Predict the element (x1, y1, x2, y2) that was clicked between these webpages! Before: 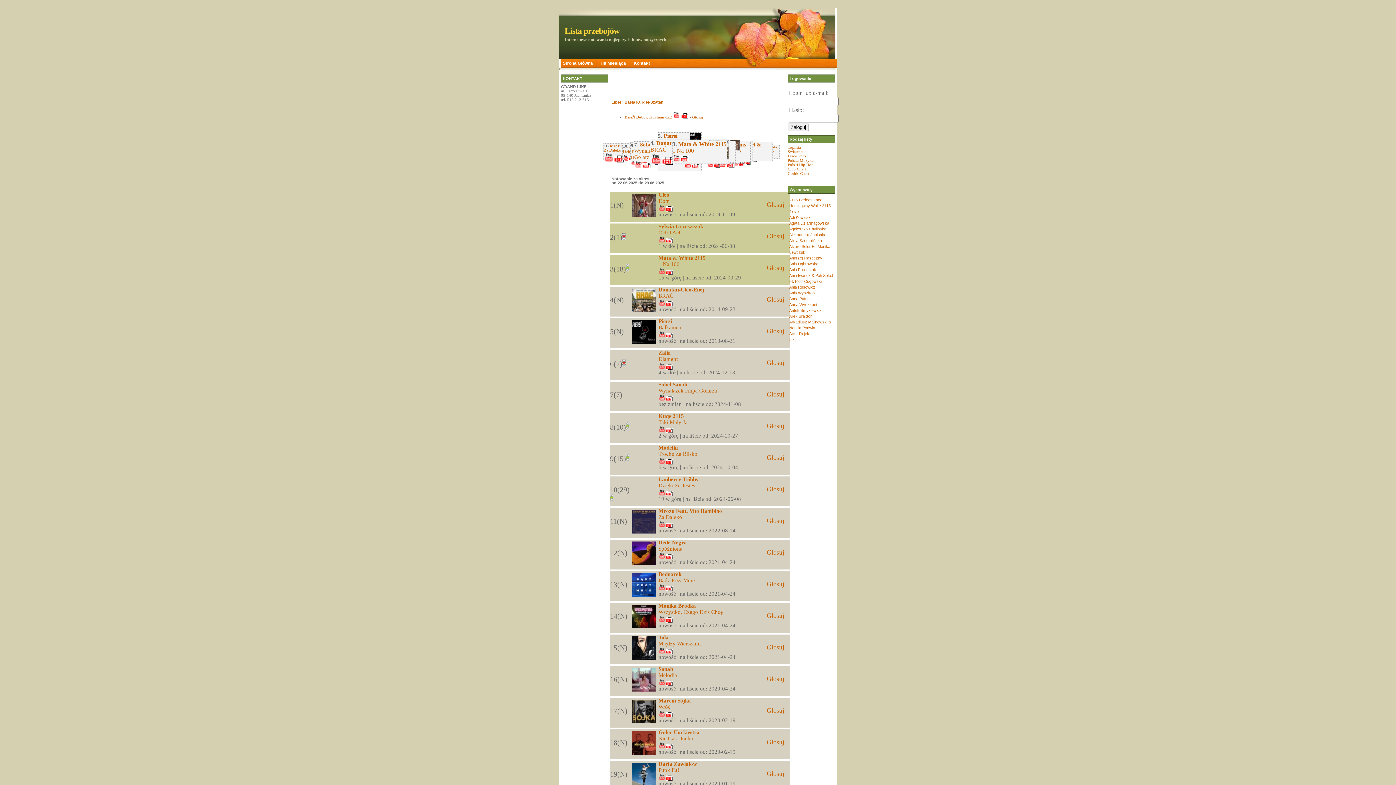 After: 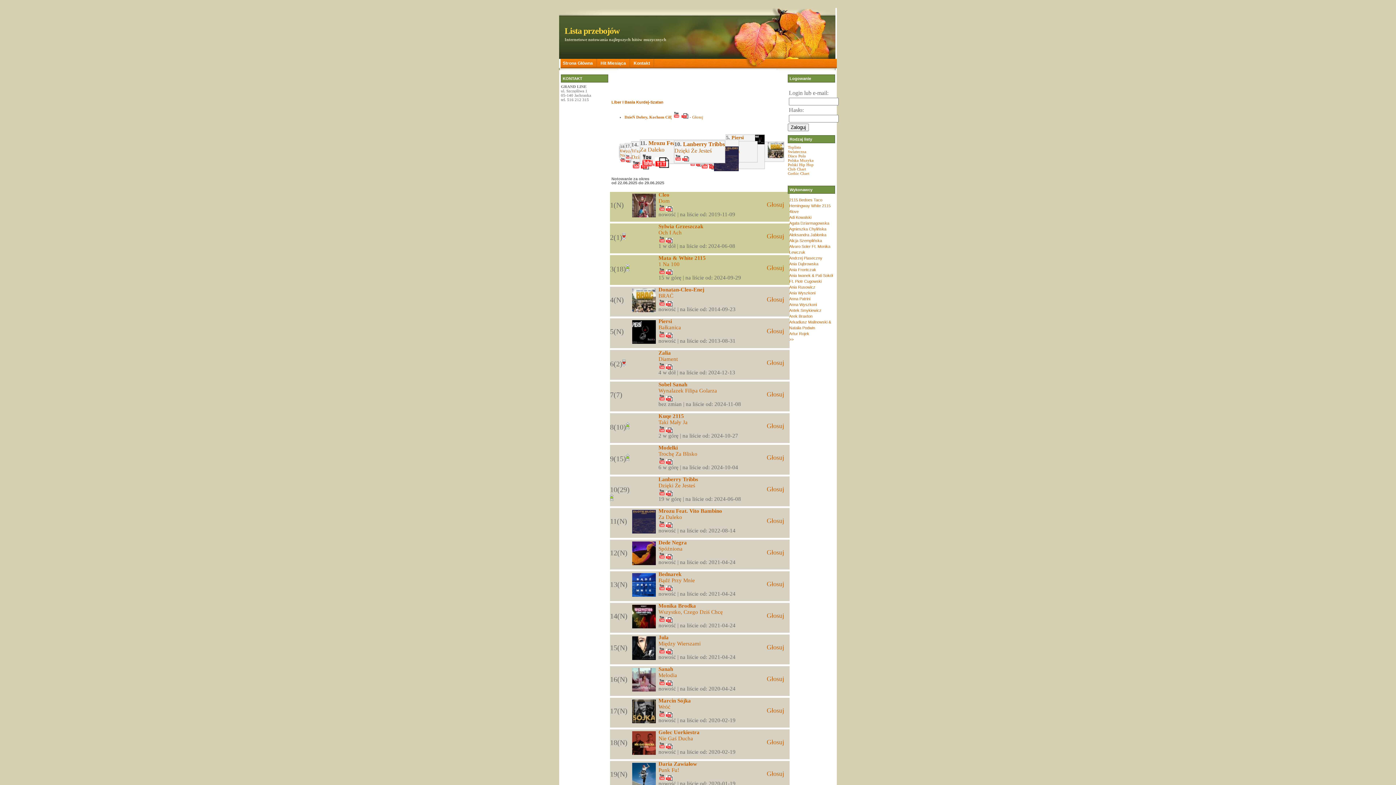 Action: label: Sobel Sanah bbox: (790, 123, 816, 128)